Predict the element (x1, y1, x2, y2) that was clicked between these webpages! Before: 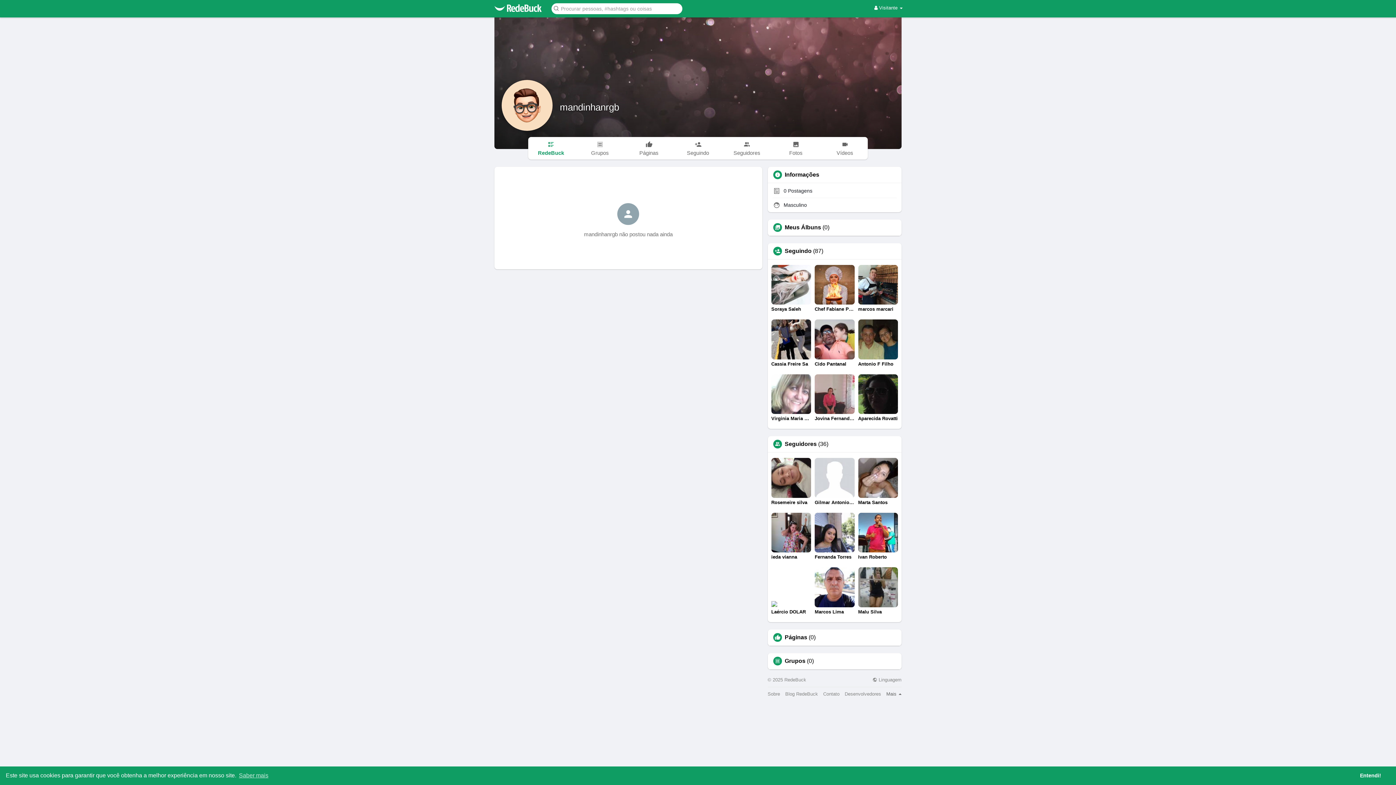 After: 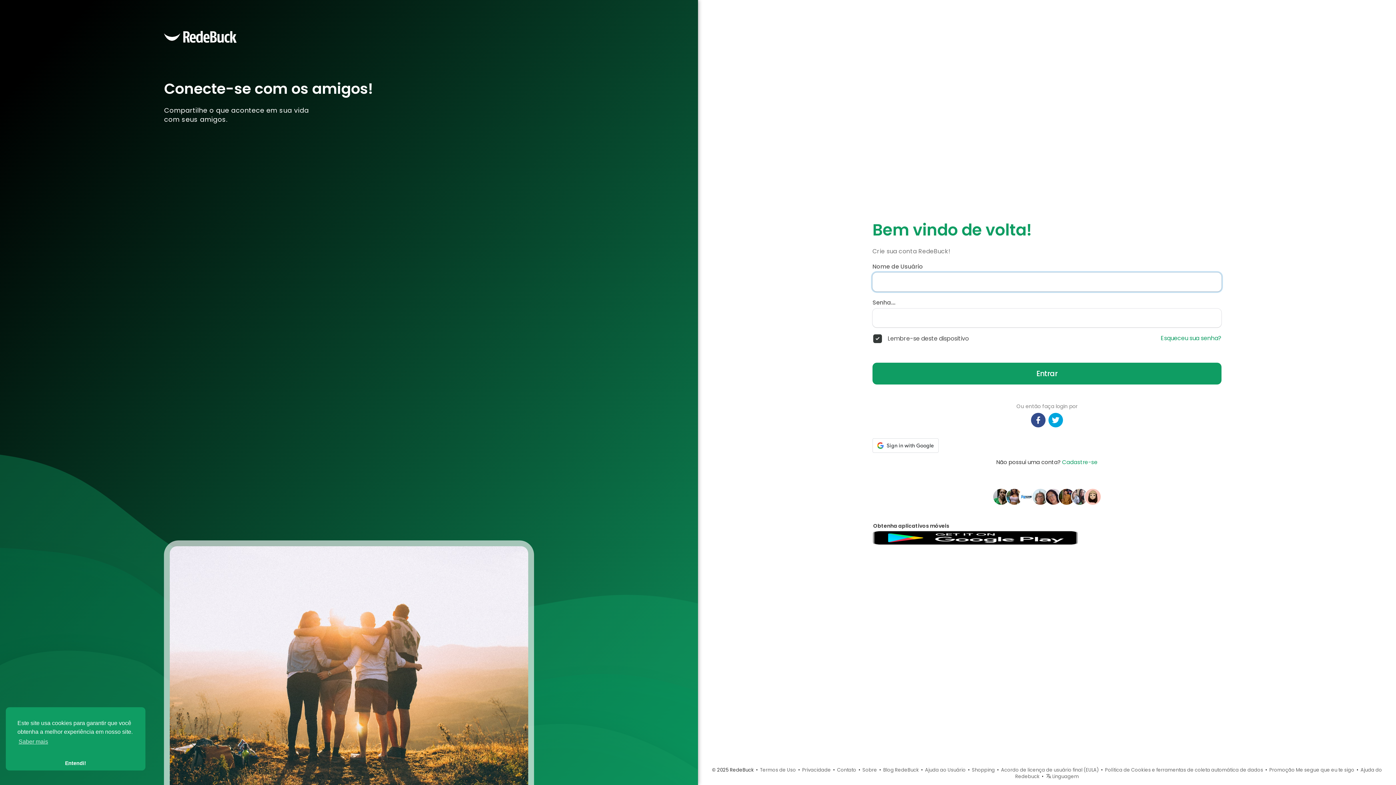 Action: label: Desenvolvedores bbox: (844, 692, 881, 696)